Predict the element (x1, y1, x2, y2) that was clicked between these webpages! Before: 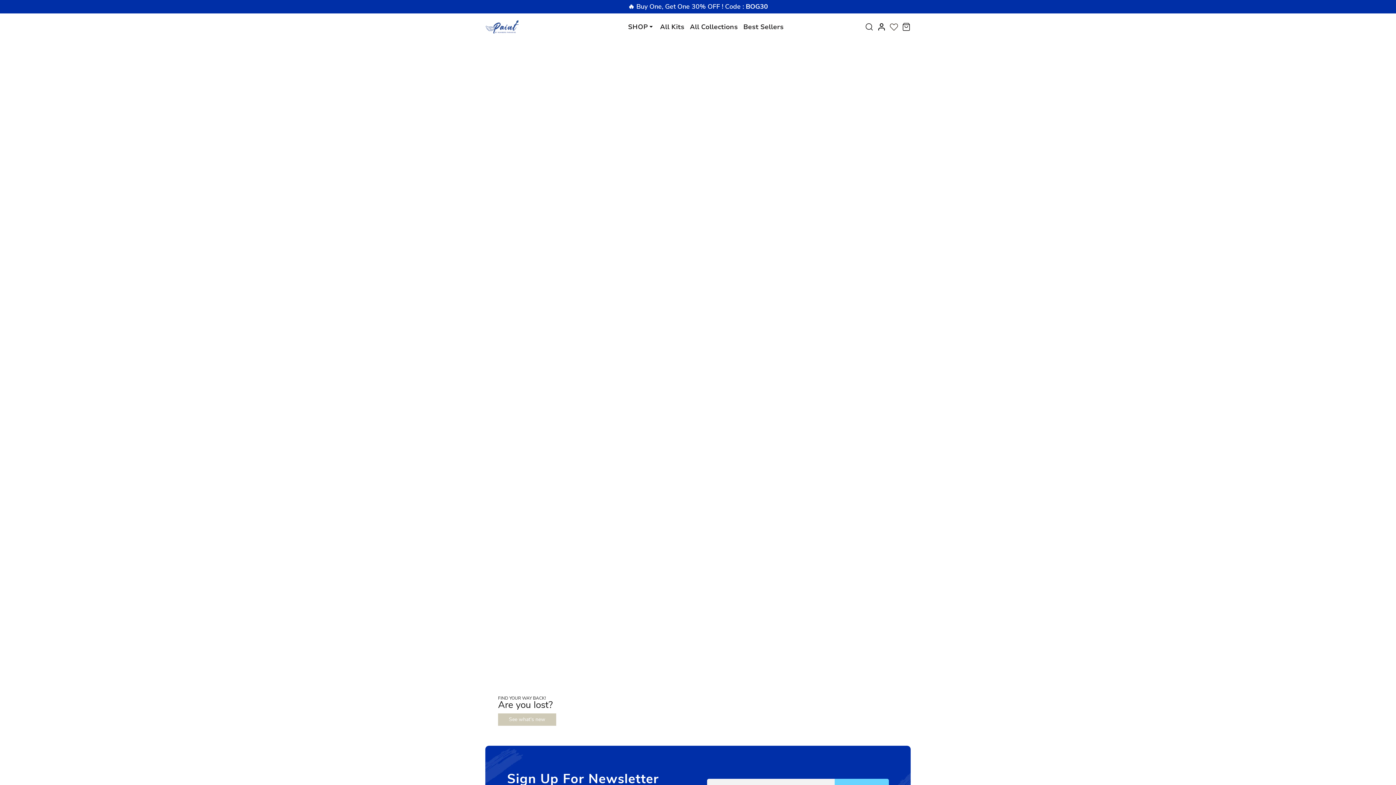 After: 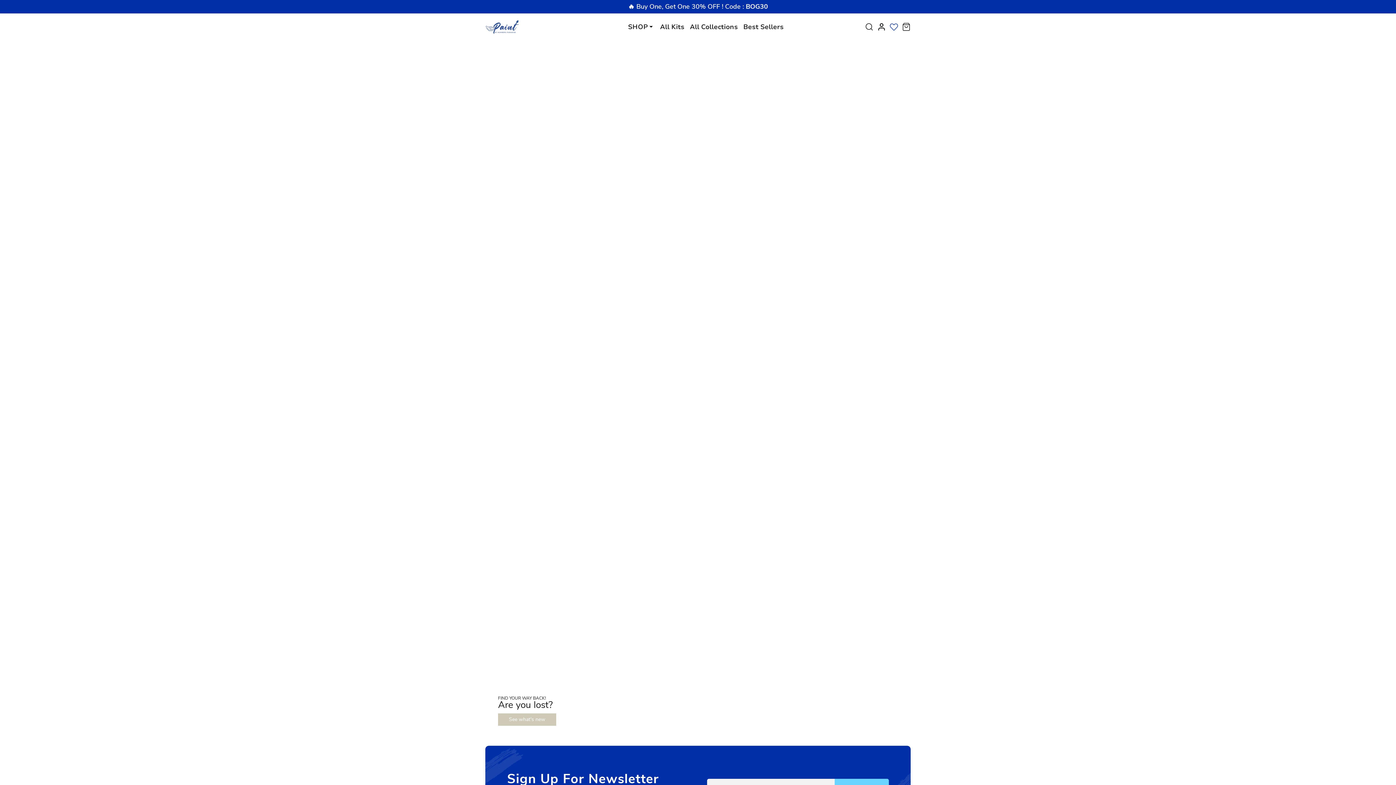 Action: bbox: (889, 23, 898, 29)